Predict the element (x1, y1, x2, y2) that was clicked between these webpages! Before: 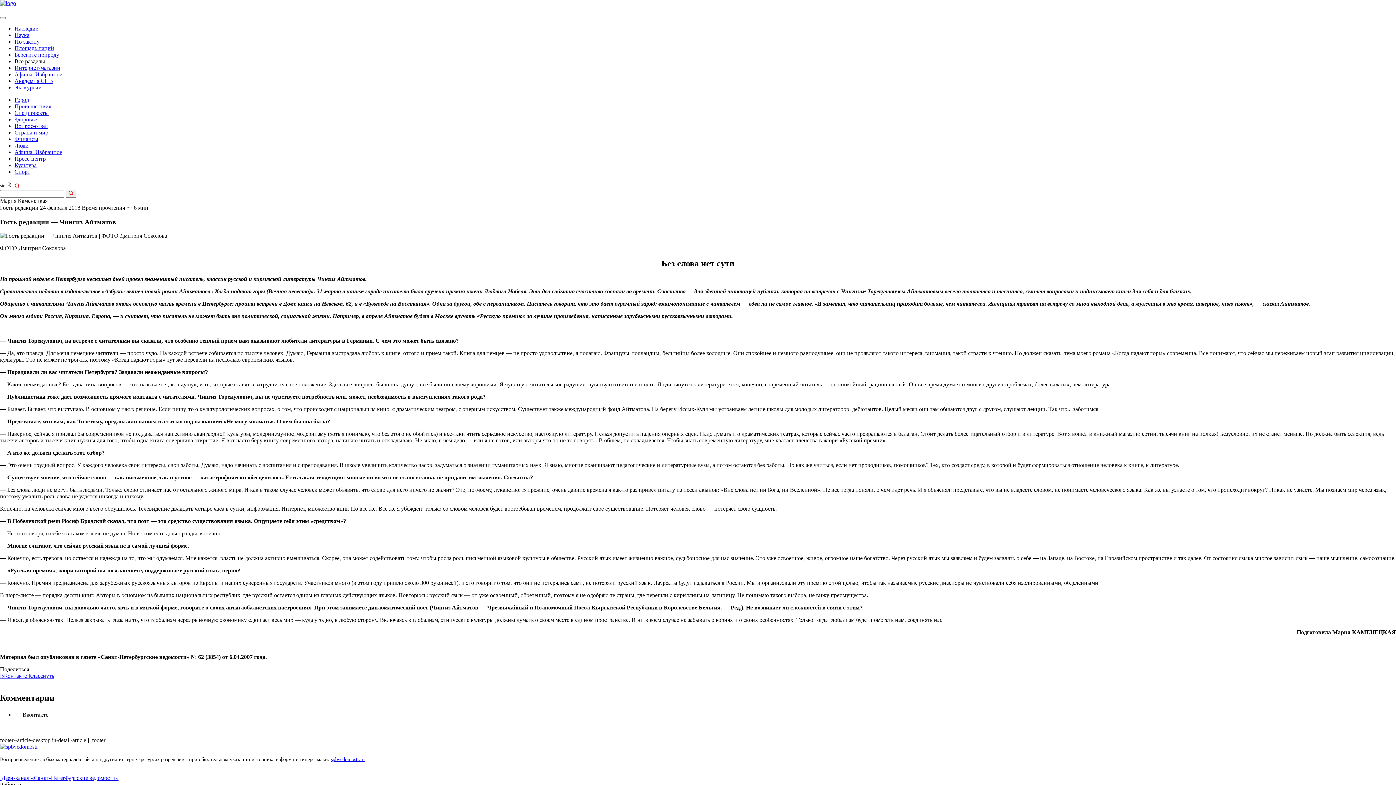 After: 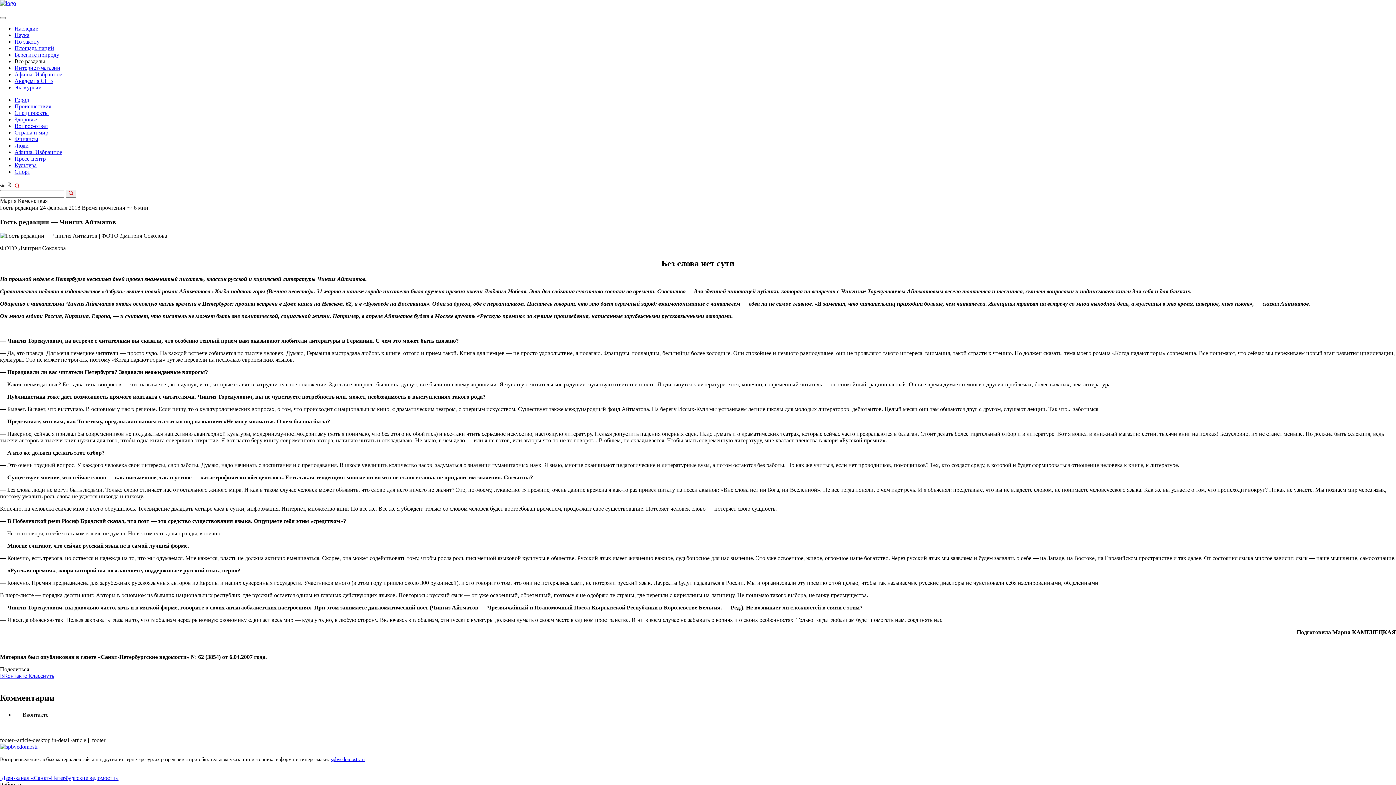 Action: label:   bbox: (6, 183, 14, 189)